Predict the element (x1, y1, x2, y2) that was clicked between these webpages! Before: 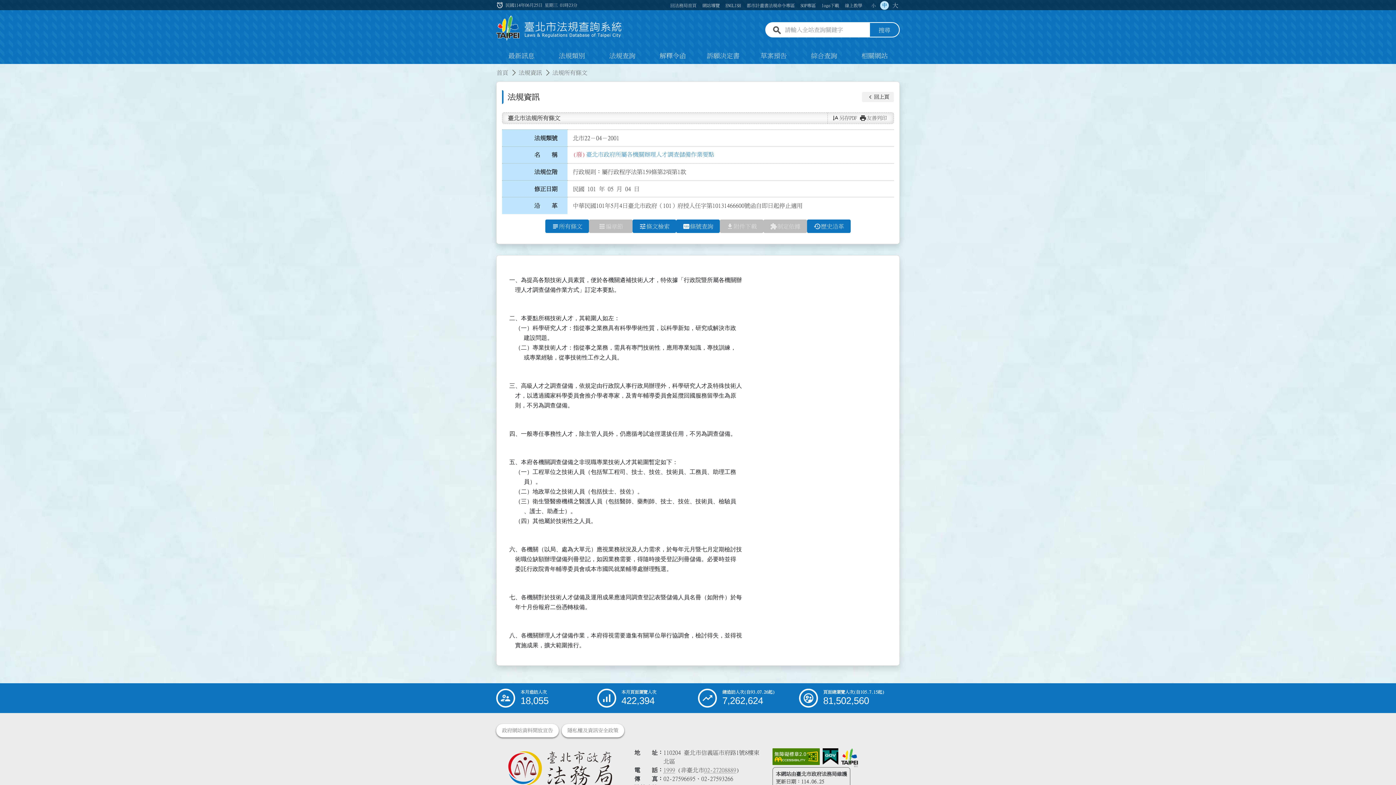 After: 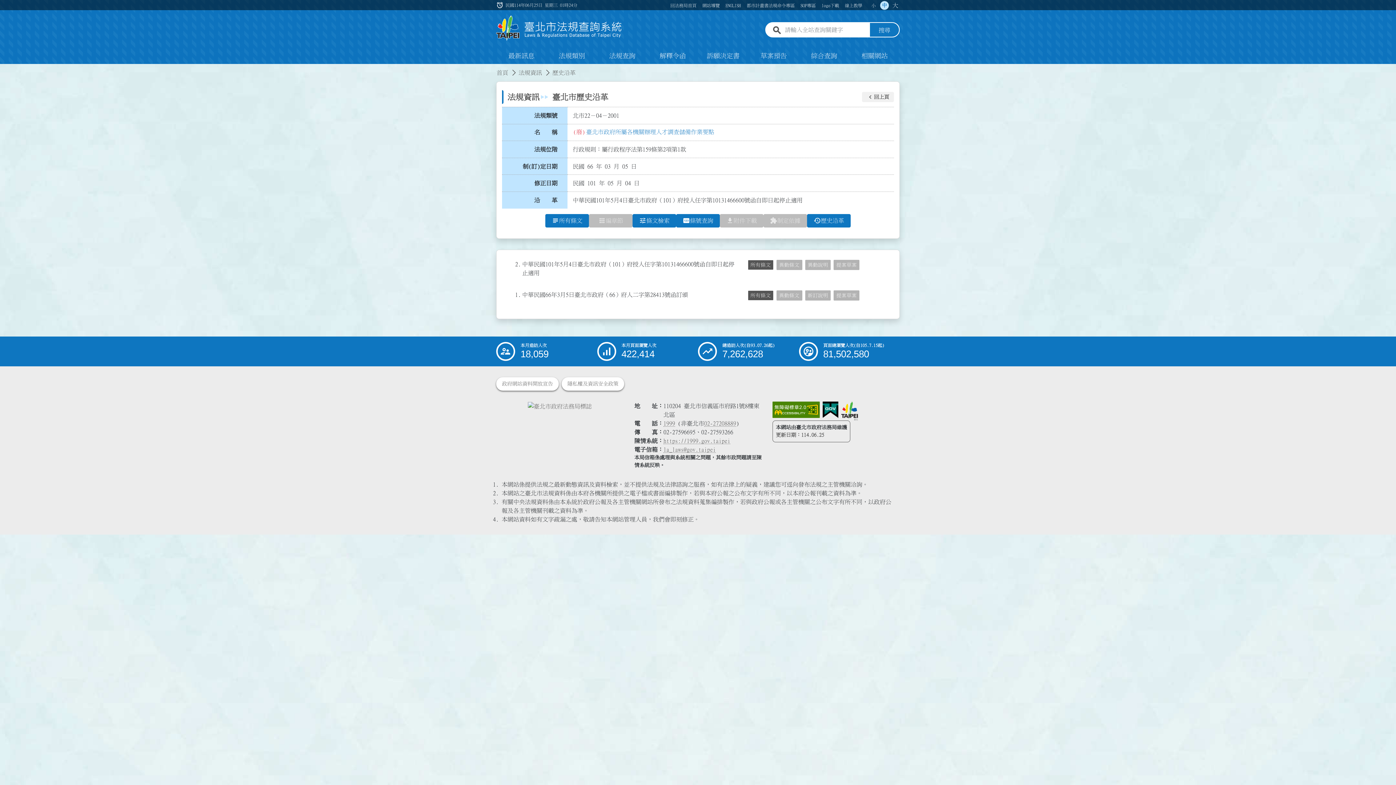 Action: bbox: (518, 68, 542, 77) label: 法規資訊